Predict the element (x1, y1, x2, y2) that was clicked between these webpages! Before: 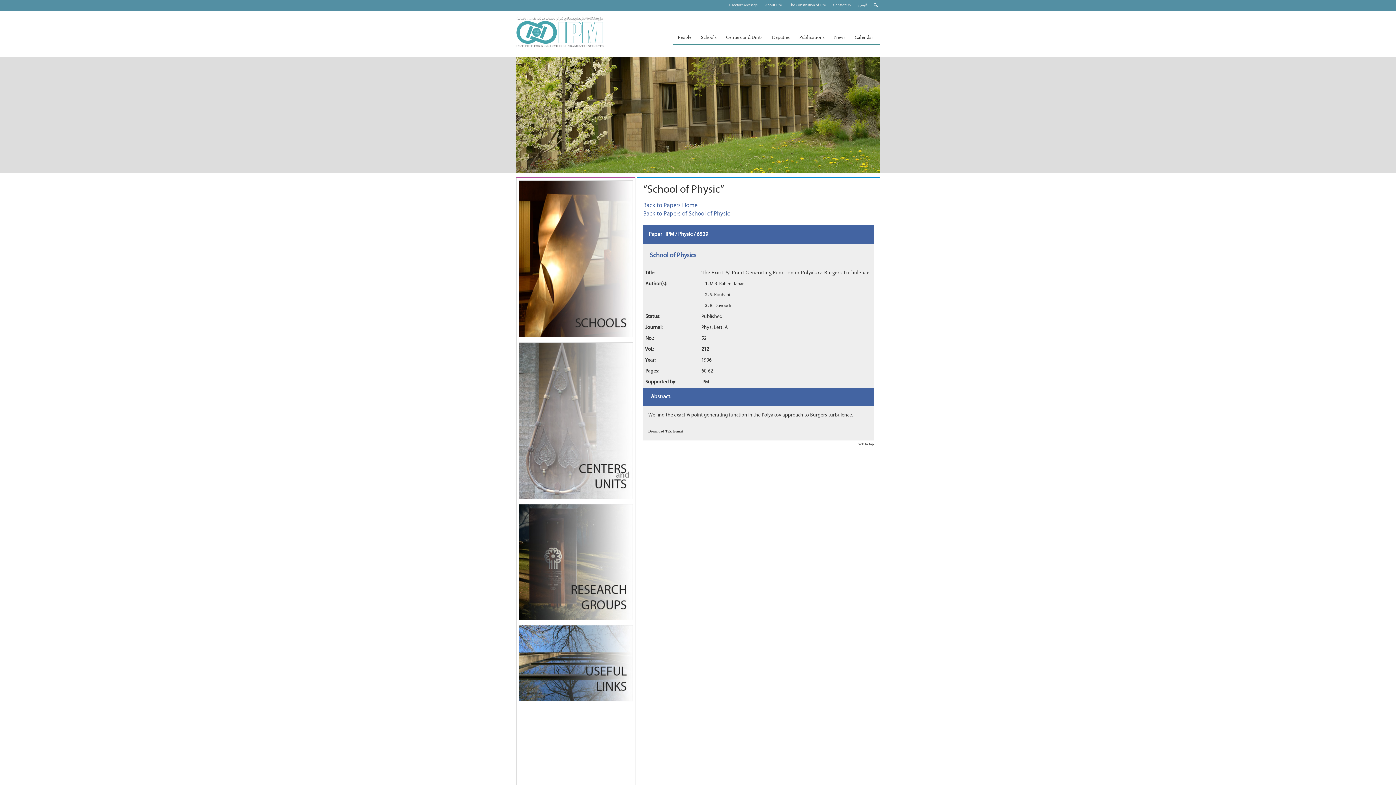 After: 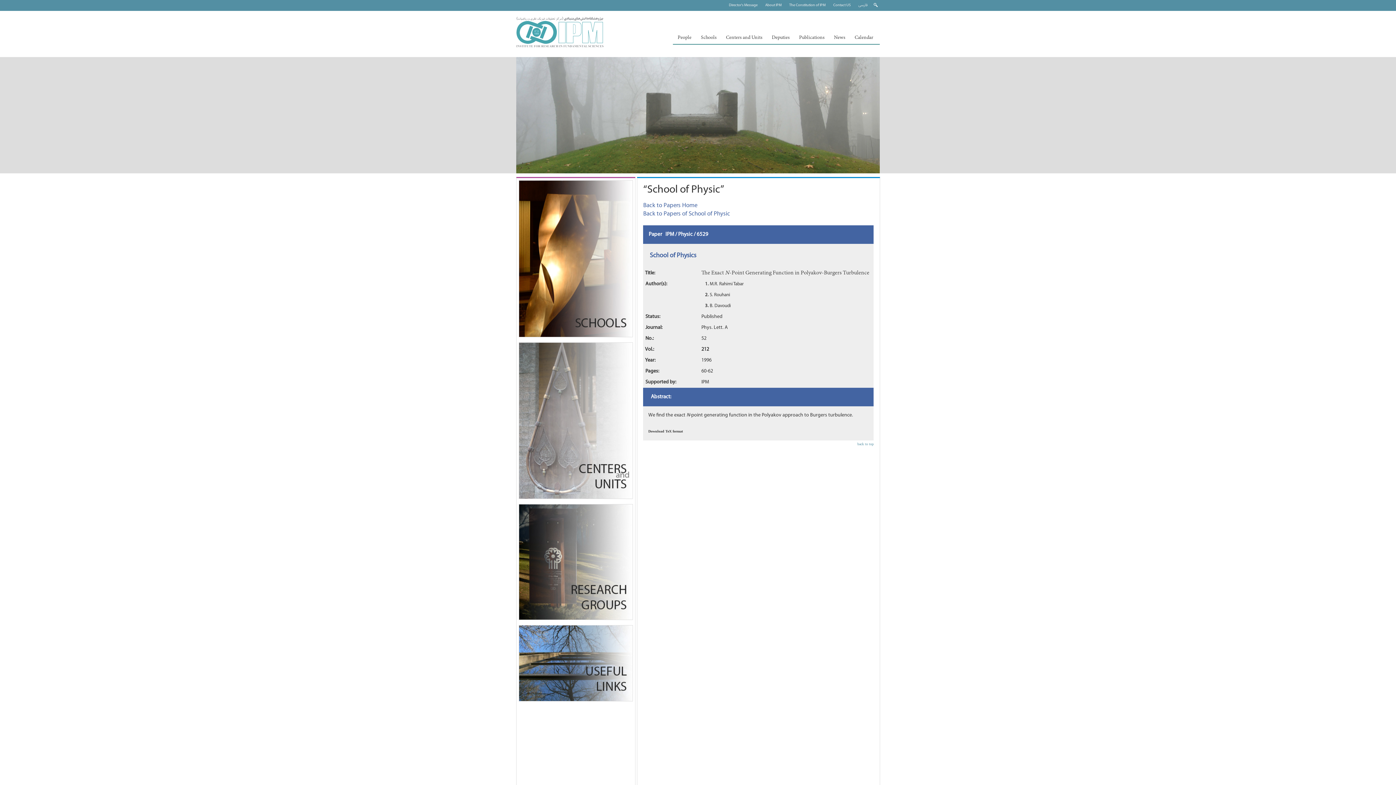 Action: label: back to top bbox: (857, 442, 873, 446)